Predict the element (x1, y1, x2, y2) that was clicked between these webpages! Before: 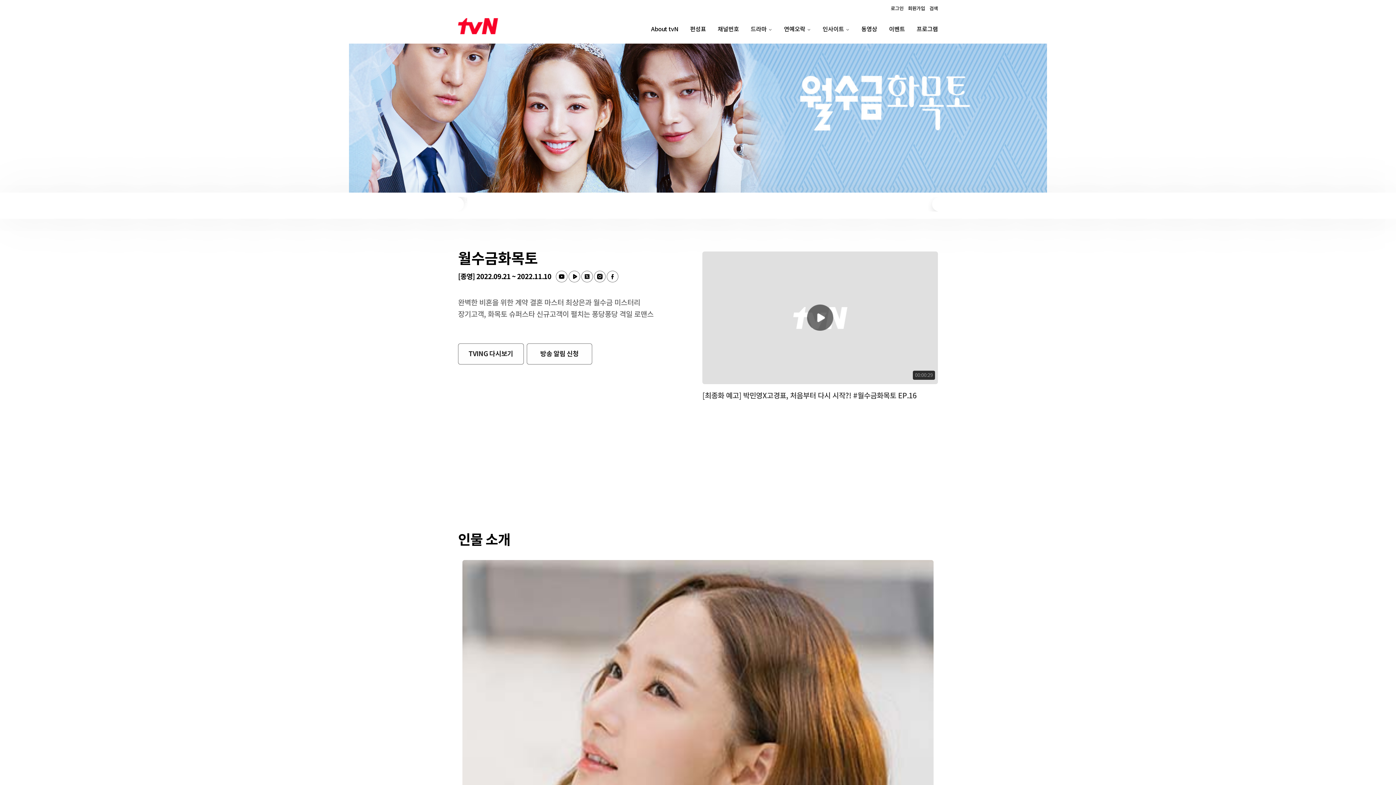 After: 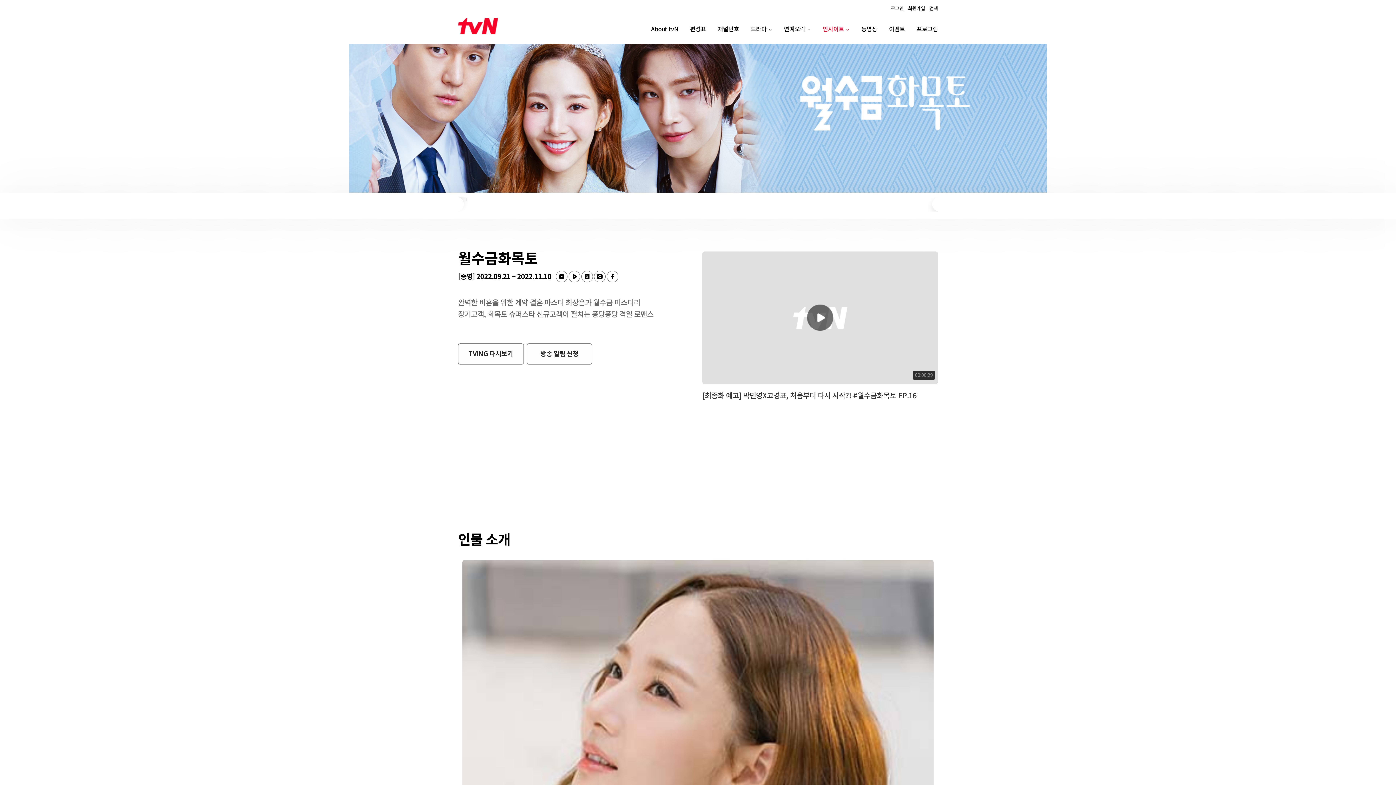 Action: bbox: (817, 14, 855, 43) label: 인사이트